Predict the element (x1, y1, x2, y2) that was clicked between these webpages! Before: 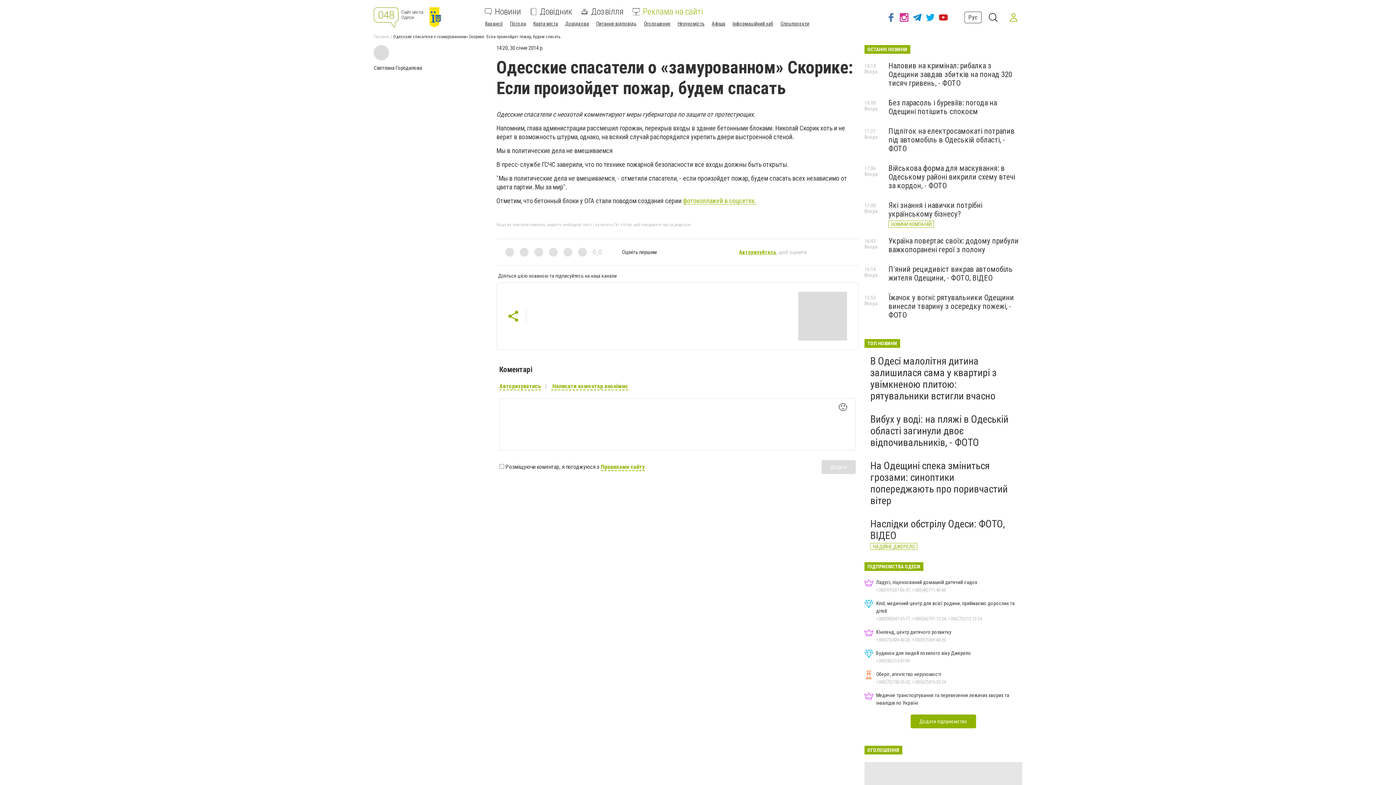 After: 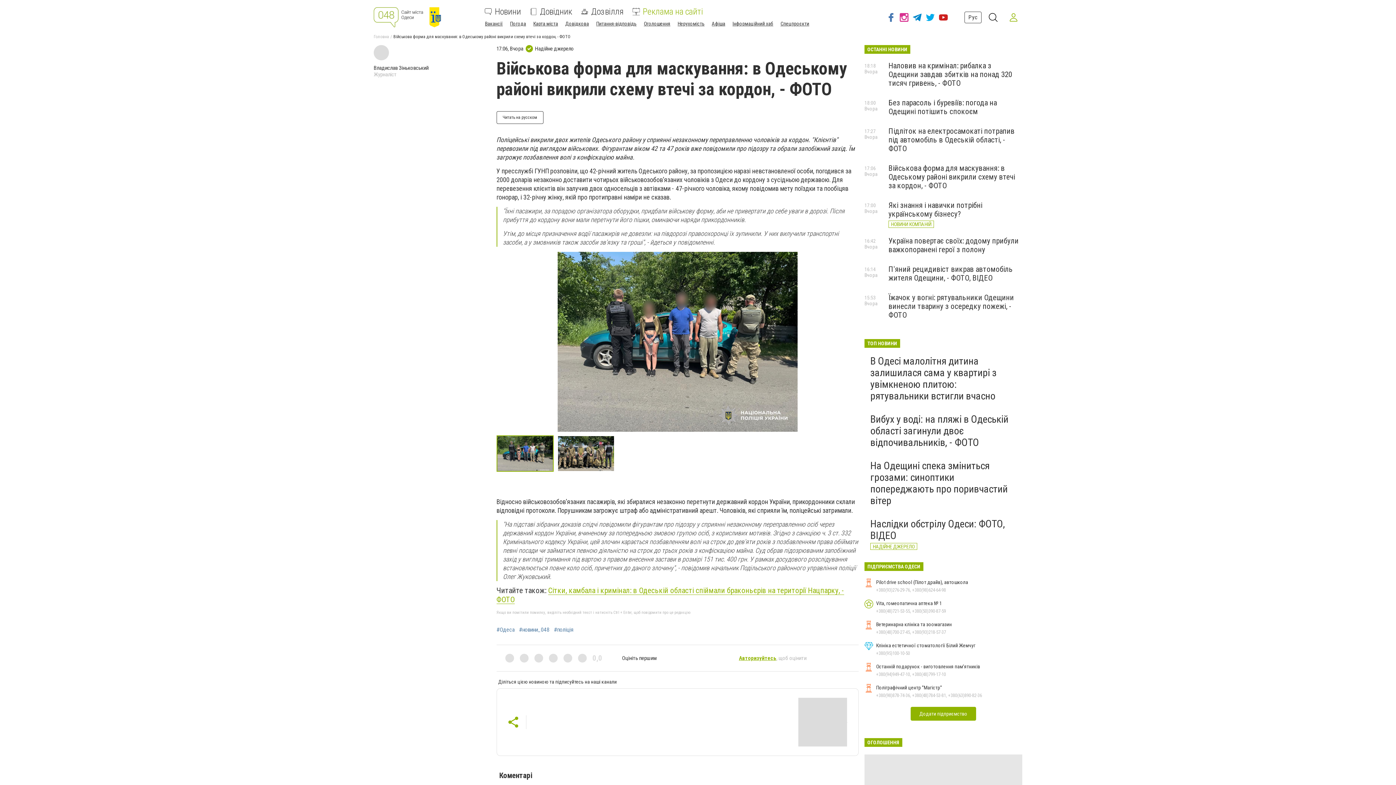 Action: label: Військова форма для маскування: в Одеському районі викрили схему втечі за кордон, - ФОТО bbox: (888, 164, 1015, 190)